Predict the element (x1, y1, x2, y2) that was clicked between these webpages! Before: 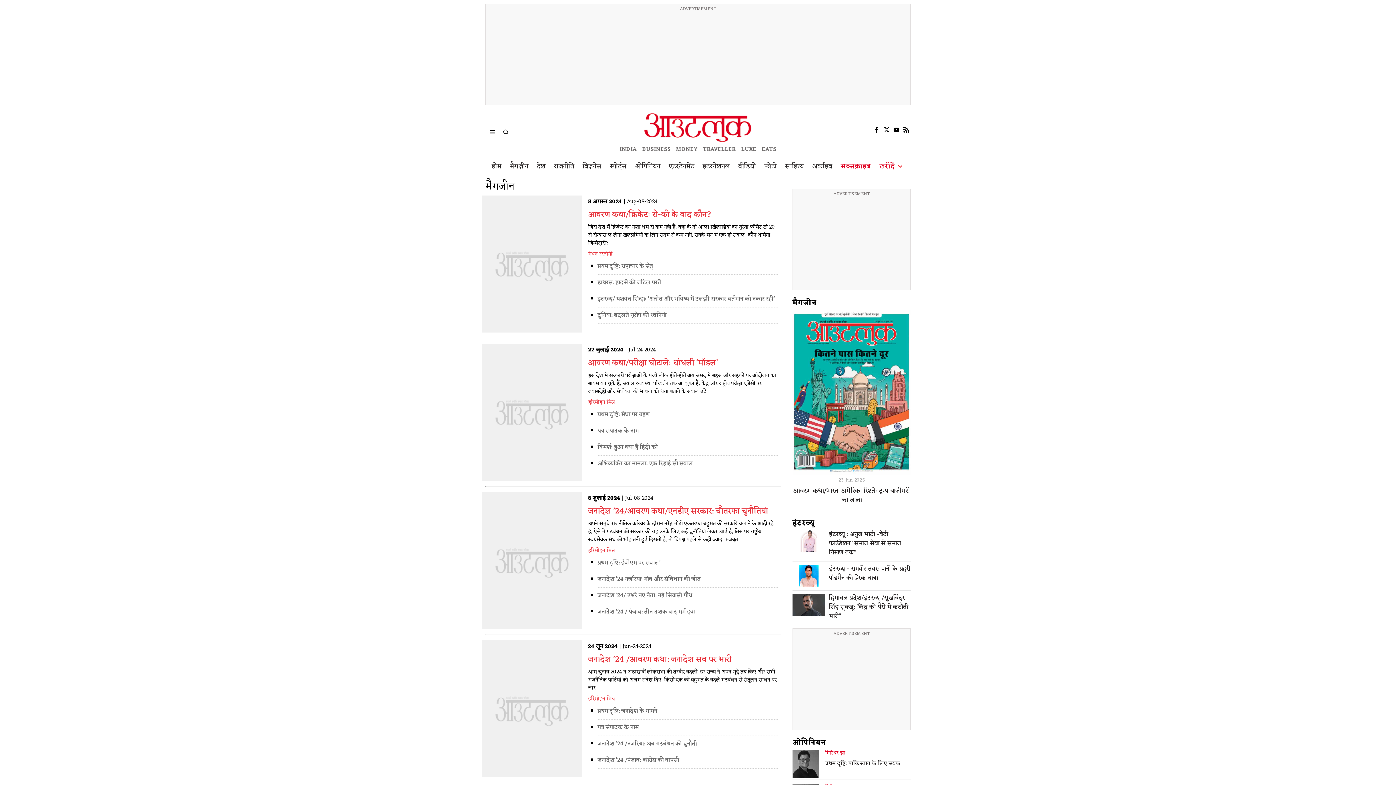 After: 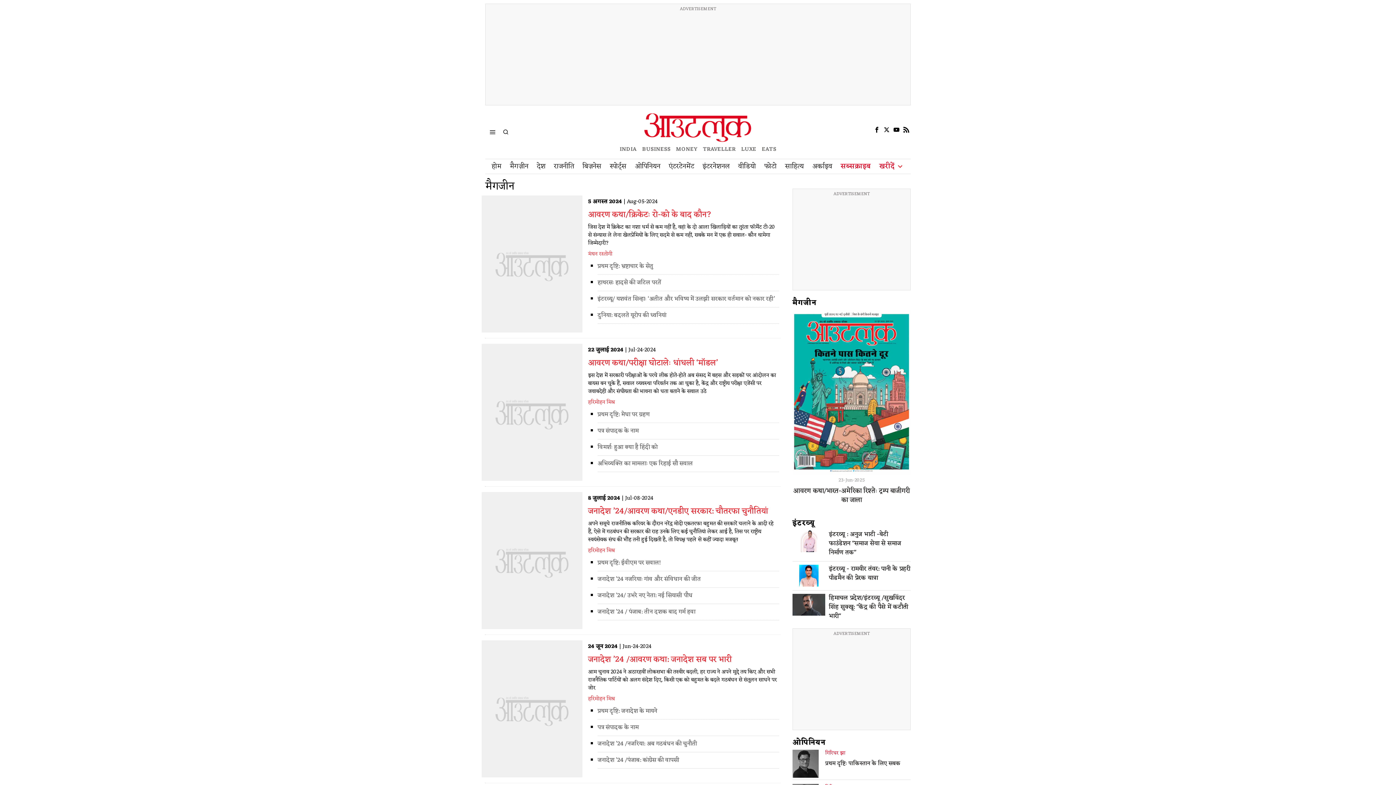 Action: bbox: (793, 485, 910, 506) label: आवरण कथा/भारत-अमेरिका रिश्तेः ट्रम्प बाजीगरी का जाला